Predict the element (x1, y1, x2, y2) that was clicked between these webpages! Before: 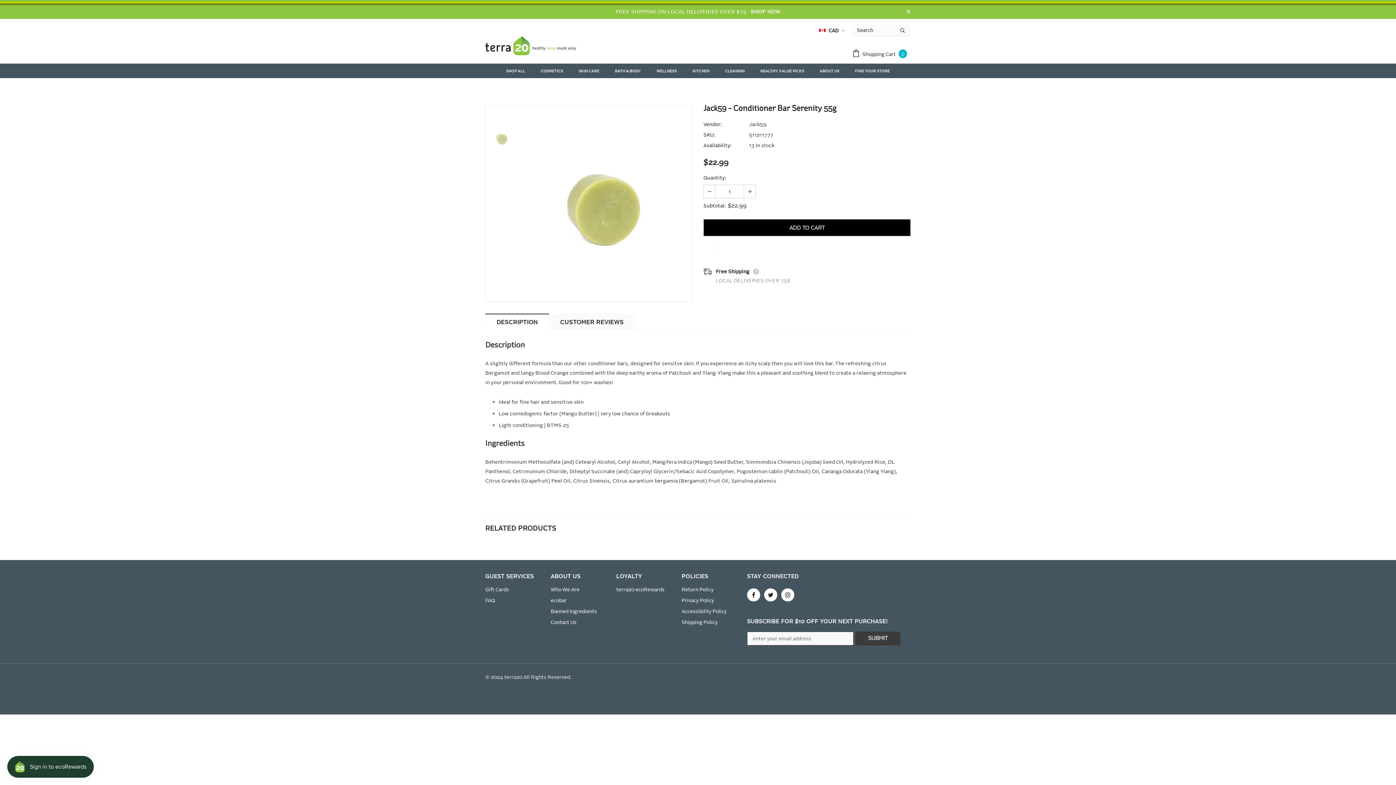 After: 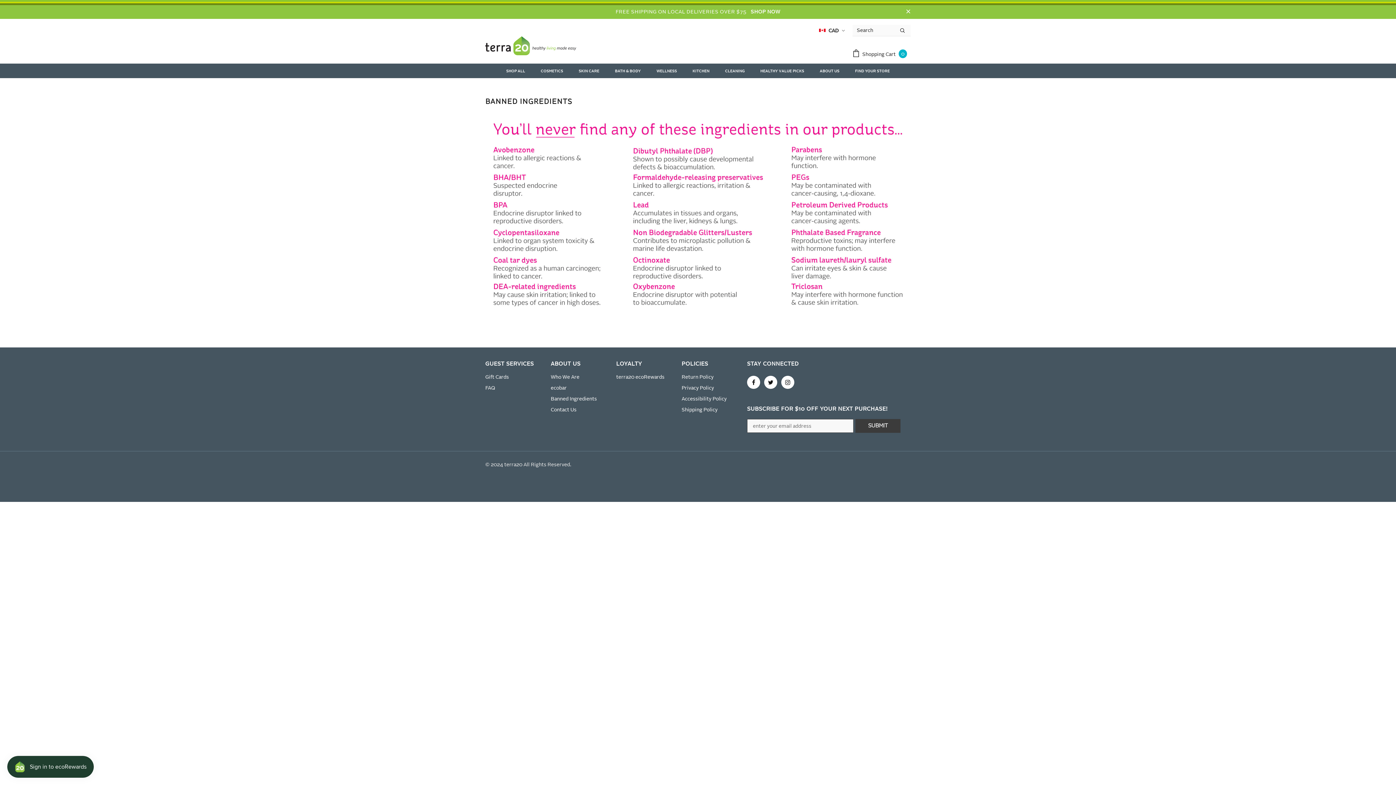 Action: bbox: (550, 606, 597, 617) label: Banned Ingredients